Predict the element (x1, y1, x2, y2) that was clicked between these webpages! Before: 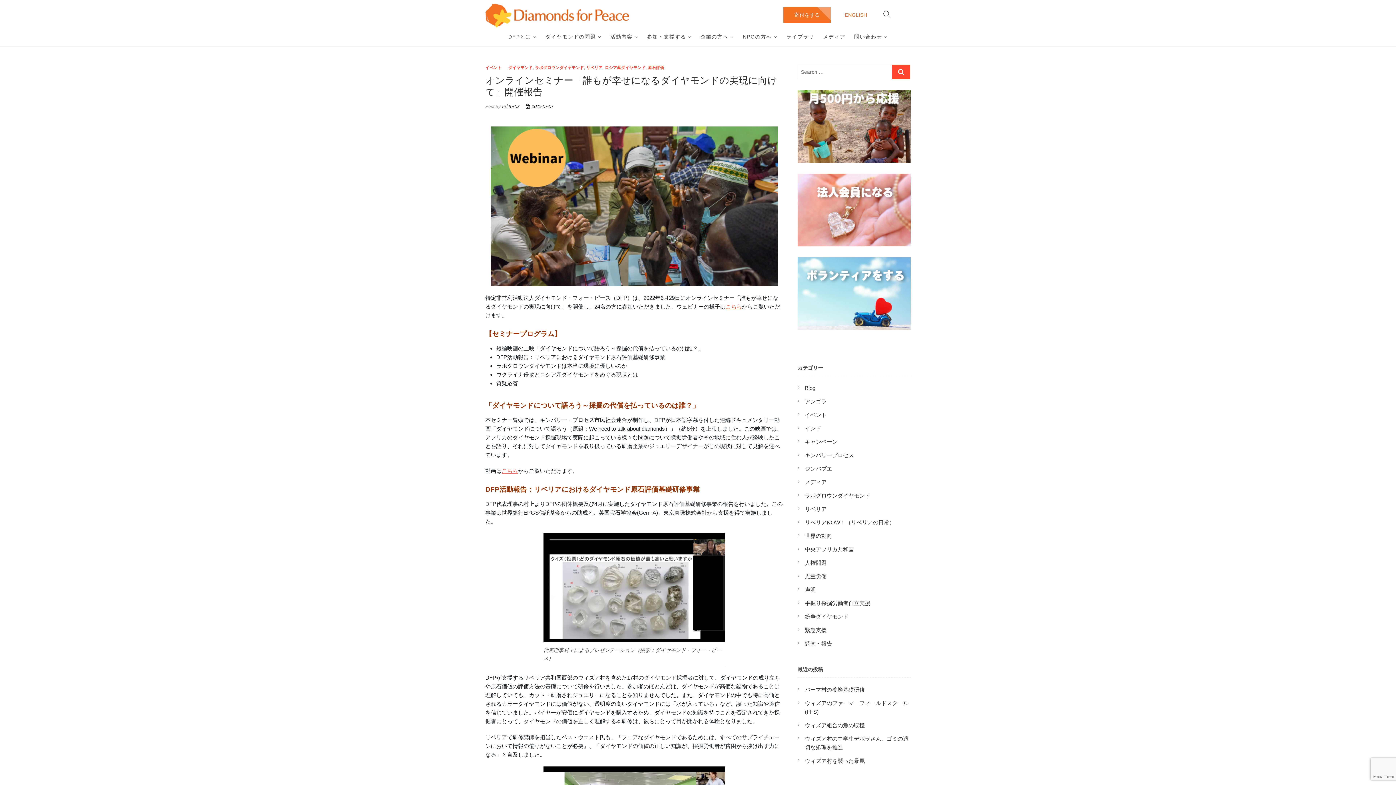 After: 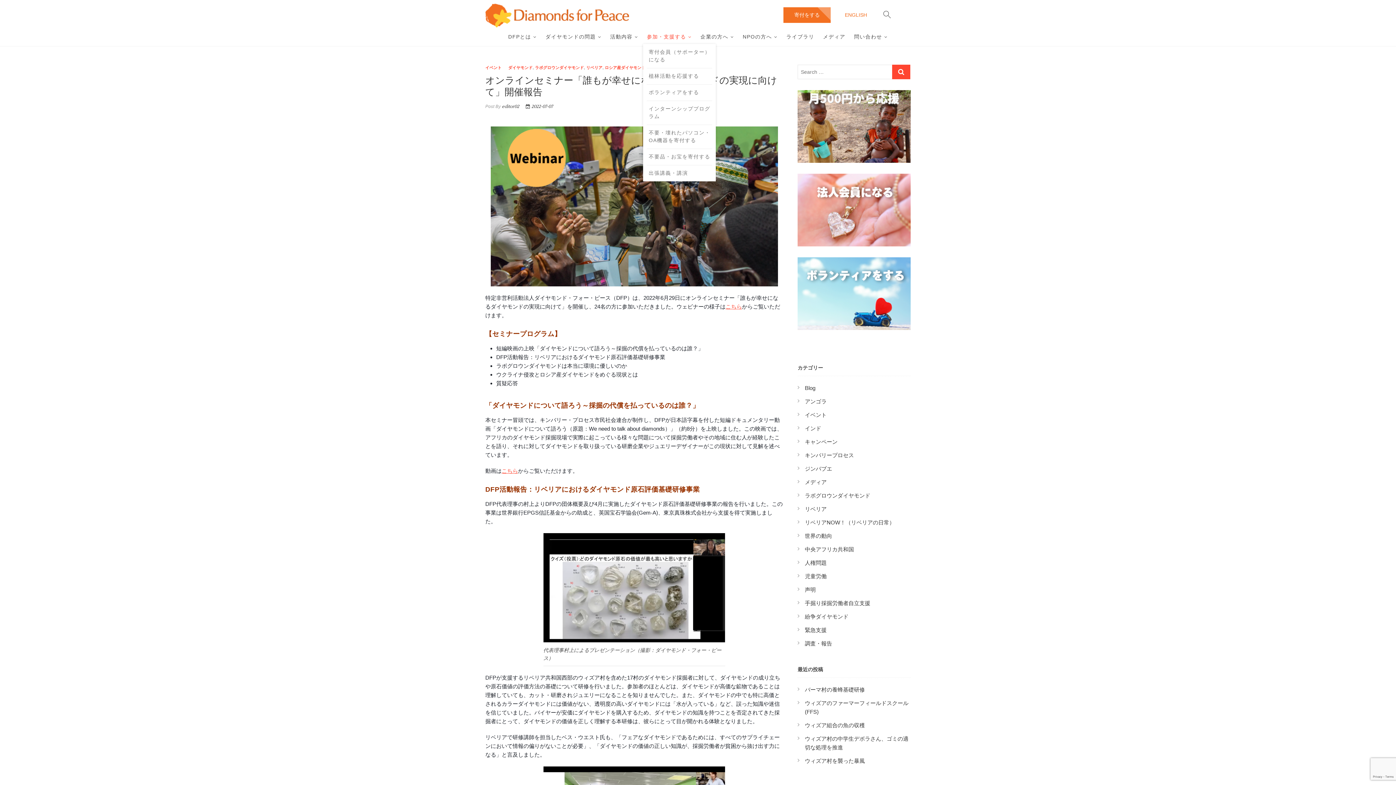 Action: label: 参加・支援する bbox: (643, 27, 695, 46)